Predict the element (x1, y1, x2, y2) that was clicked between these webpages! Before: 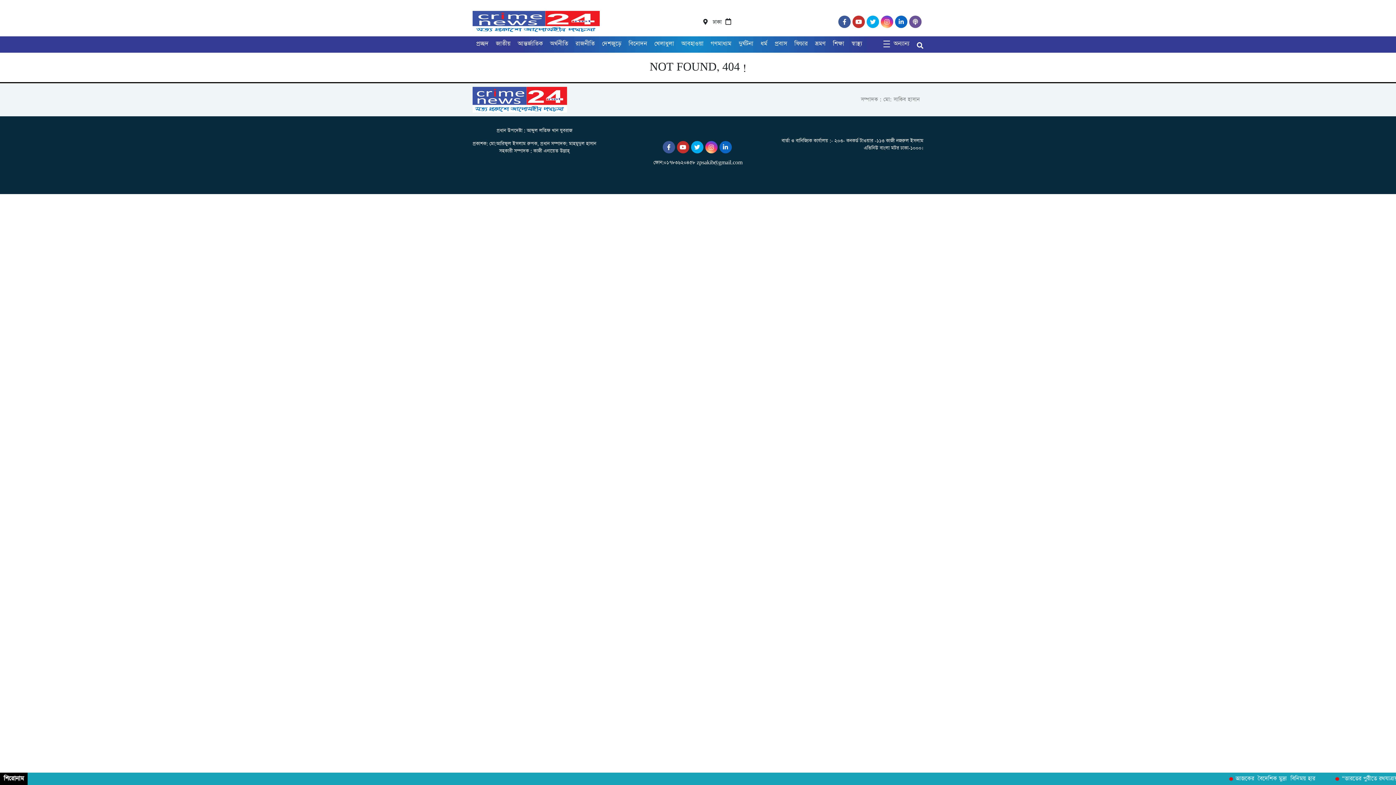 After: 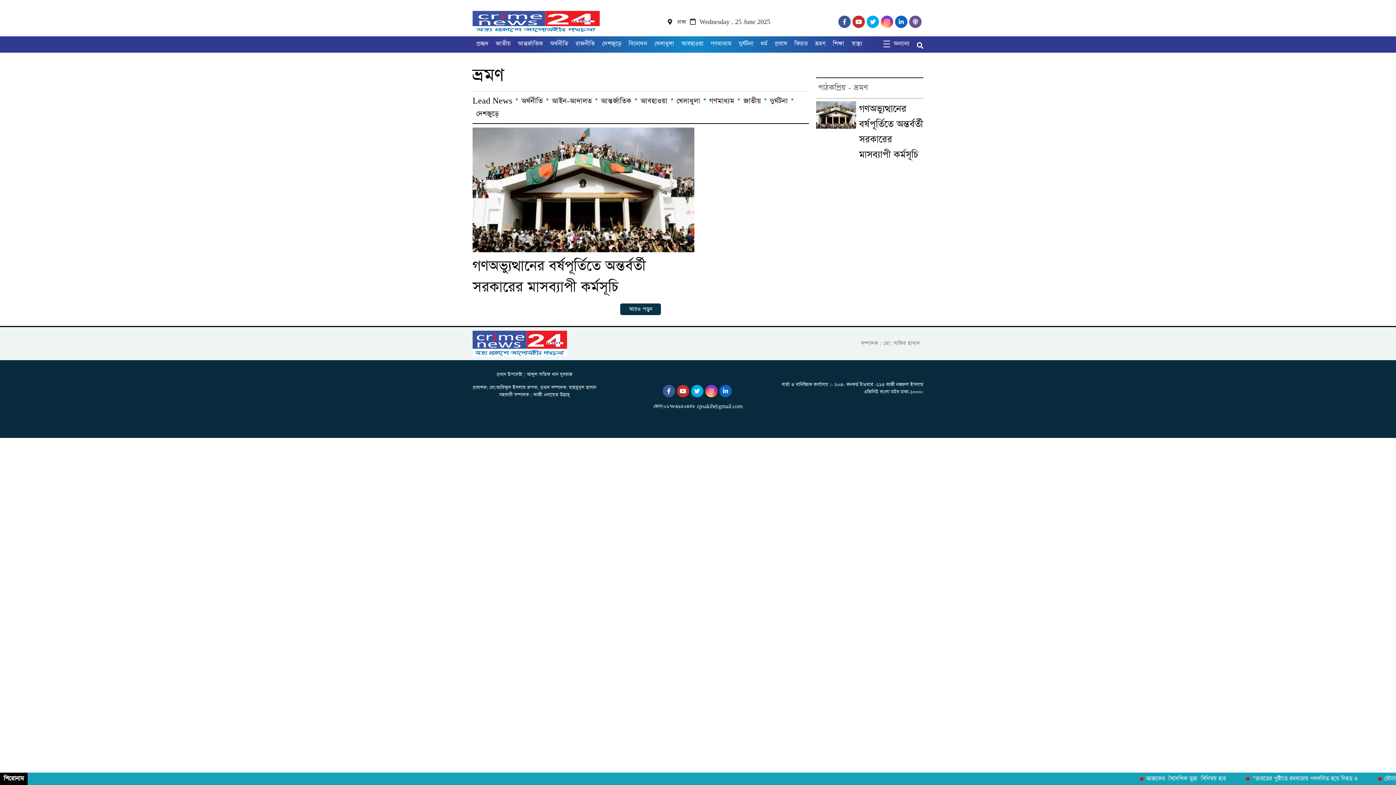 Action: label: ভ্রমণ bbox: (811, 38, 825, 49)